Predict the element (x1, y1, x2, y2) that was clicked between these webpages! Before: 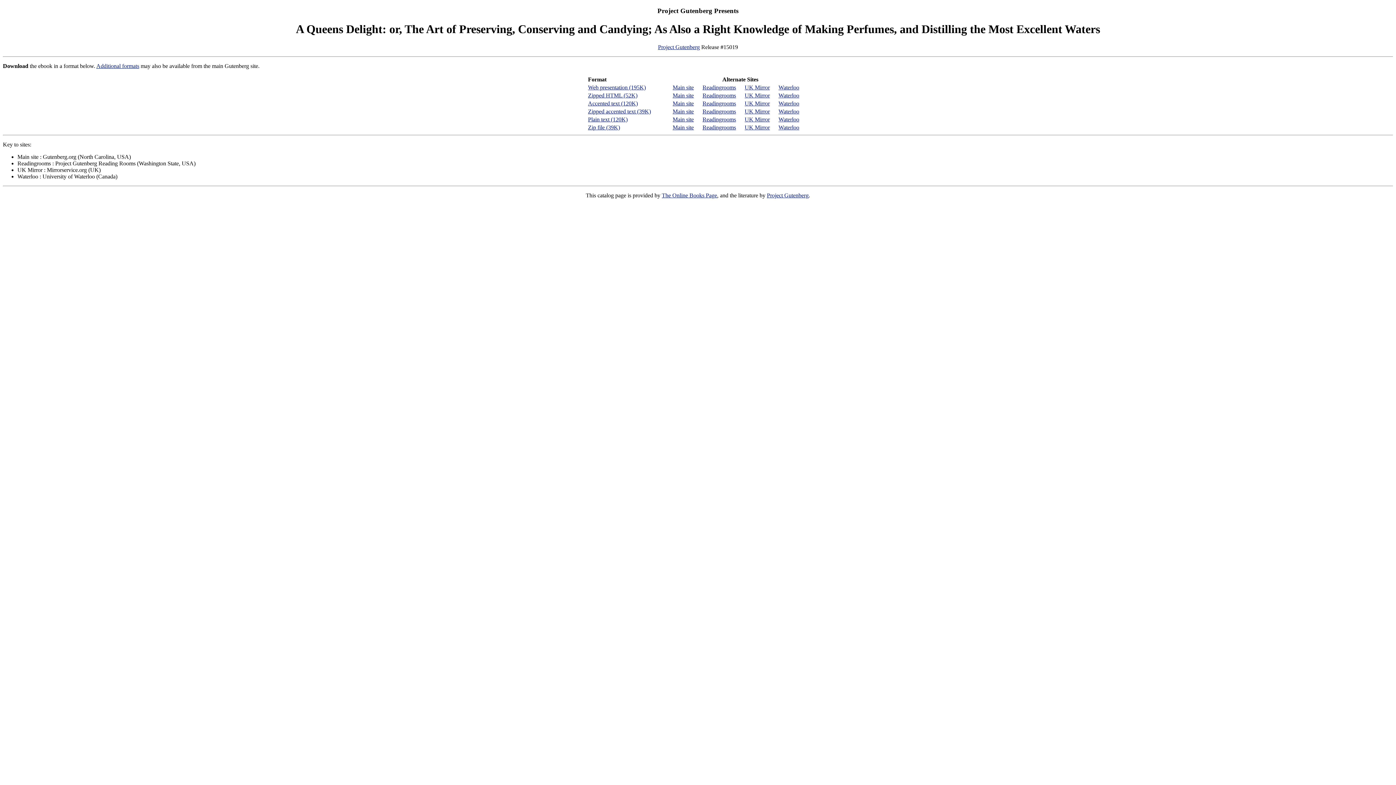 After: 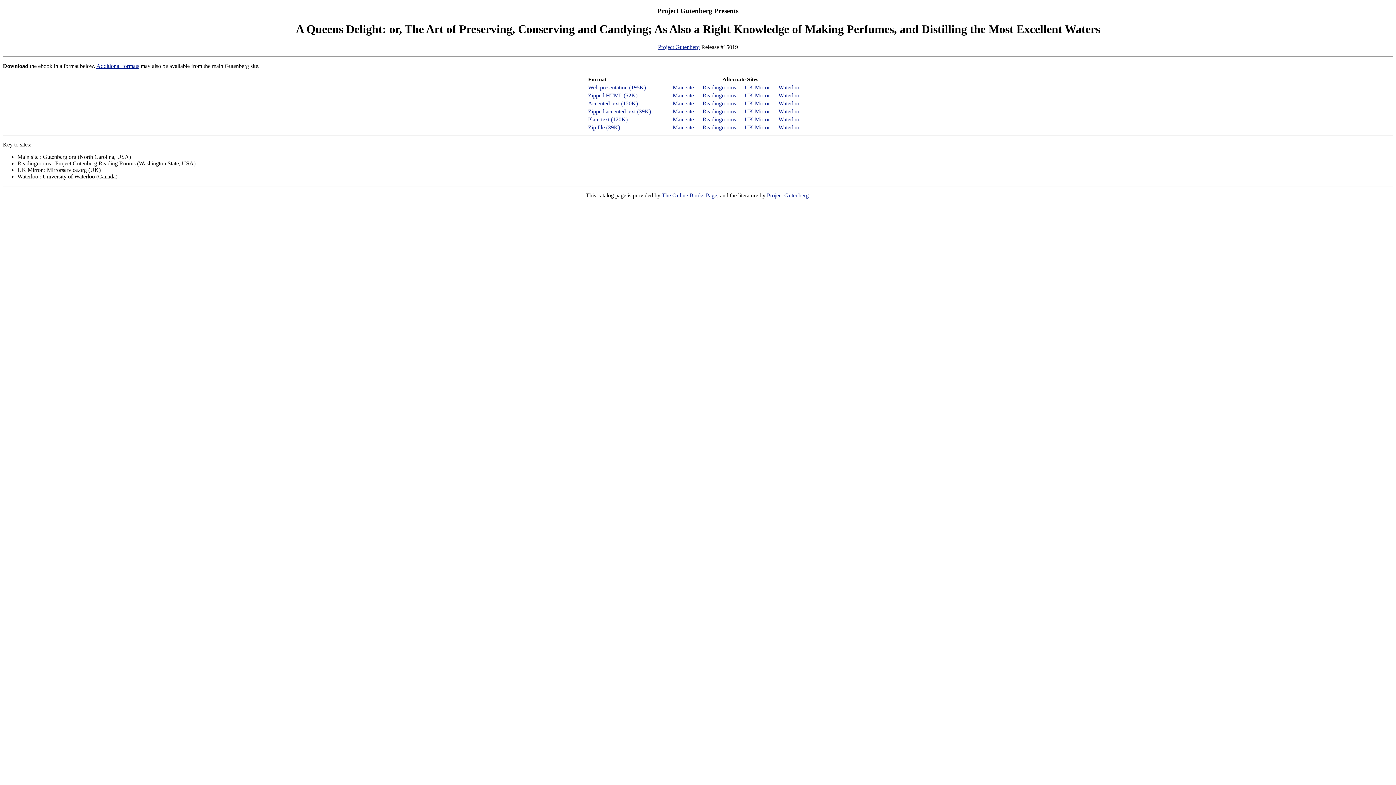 Action: label: Waterloo bbox: (778, 124, 799, 130)